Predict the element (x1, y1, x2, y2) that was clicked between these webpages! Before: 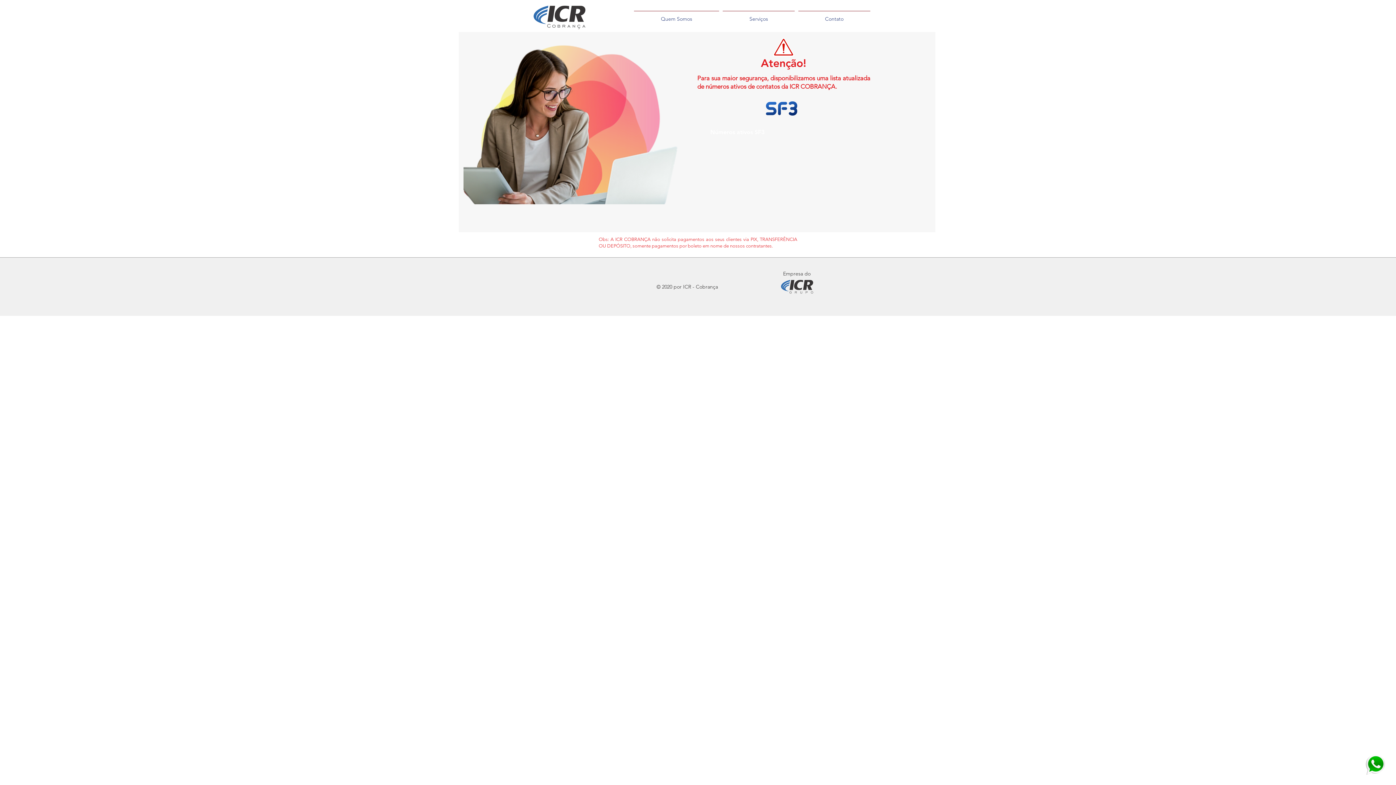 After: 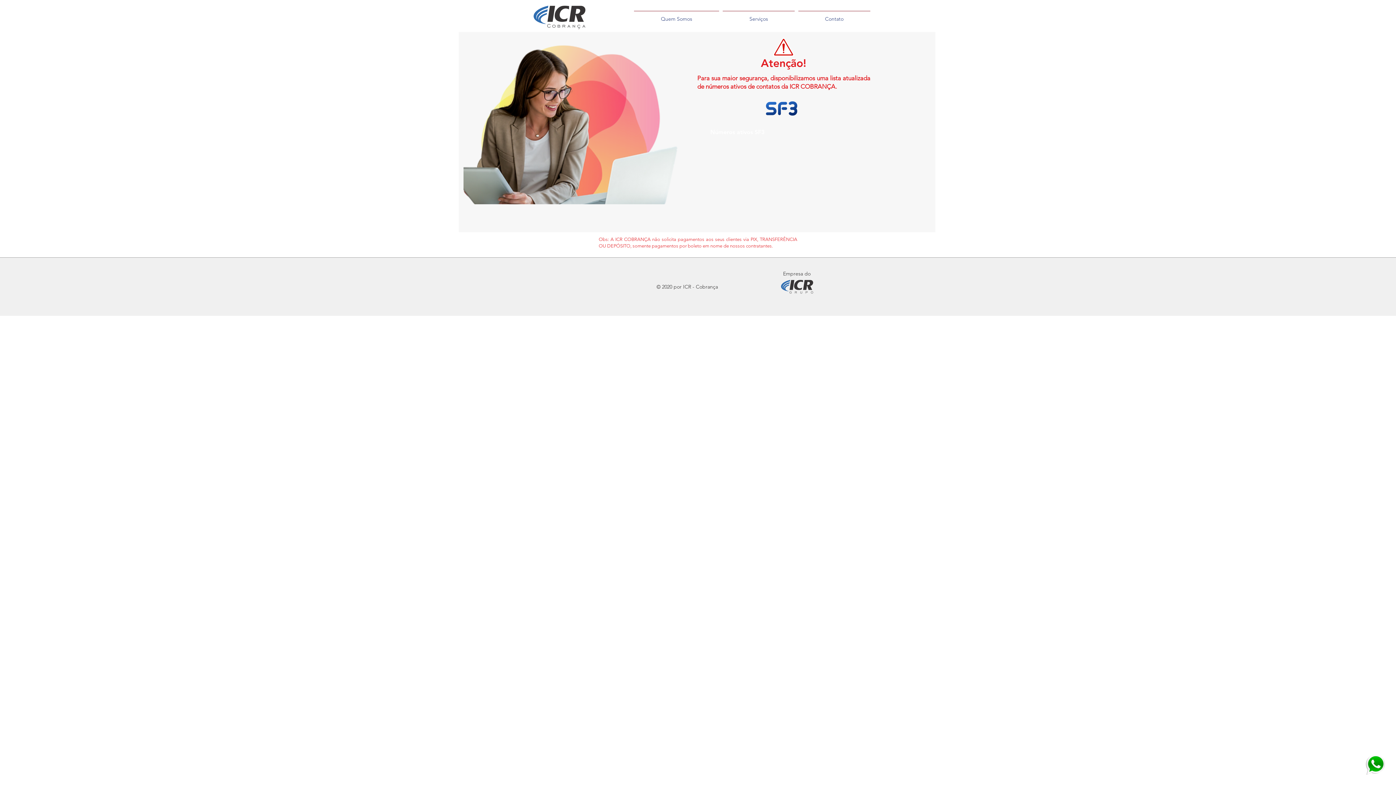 Action: bbox: (1362, 752, 1389, 778)